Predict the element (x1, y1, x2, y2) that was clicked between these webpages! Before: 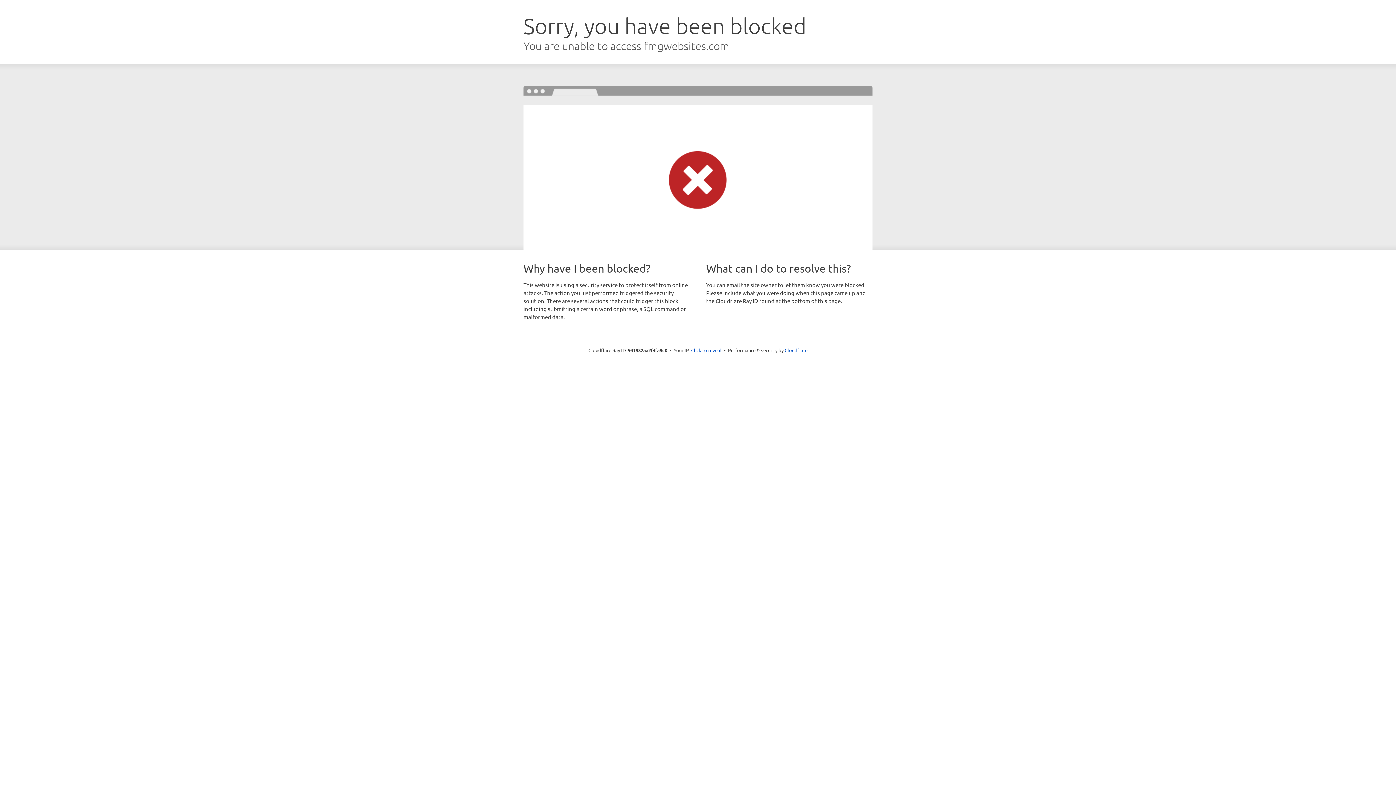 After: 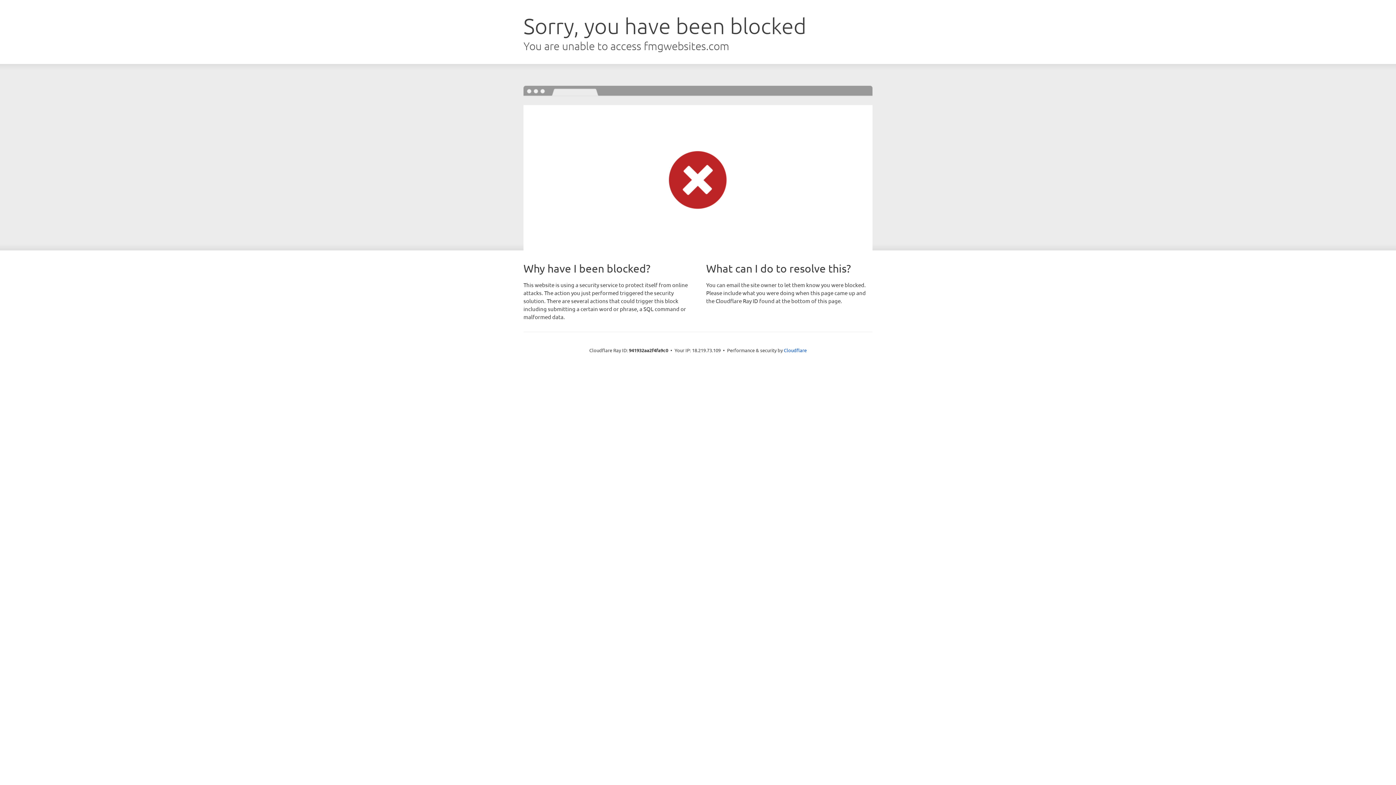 Action: bbox: (691, 346, 721, 353) label: Click to reveal